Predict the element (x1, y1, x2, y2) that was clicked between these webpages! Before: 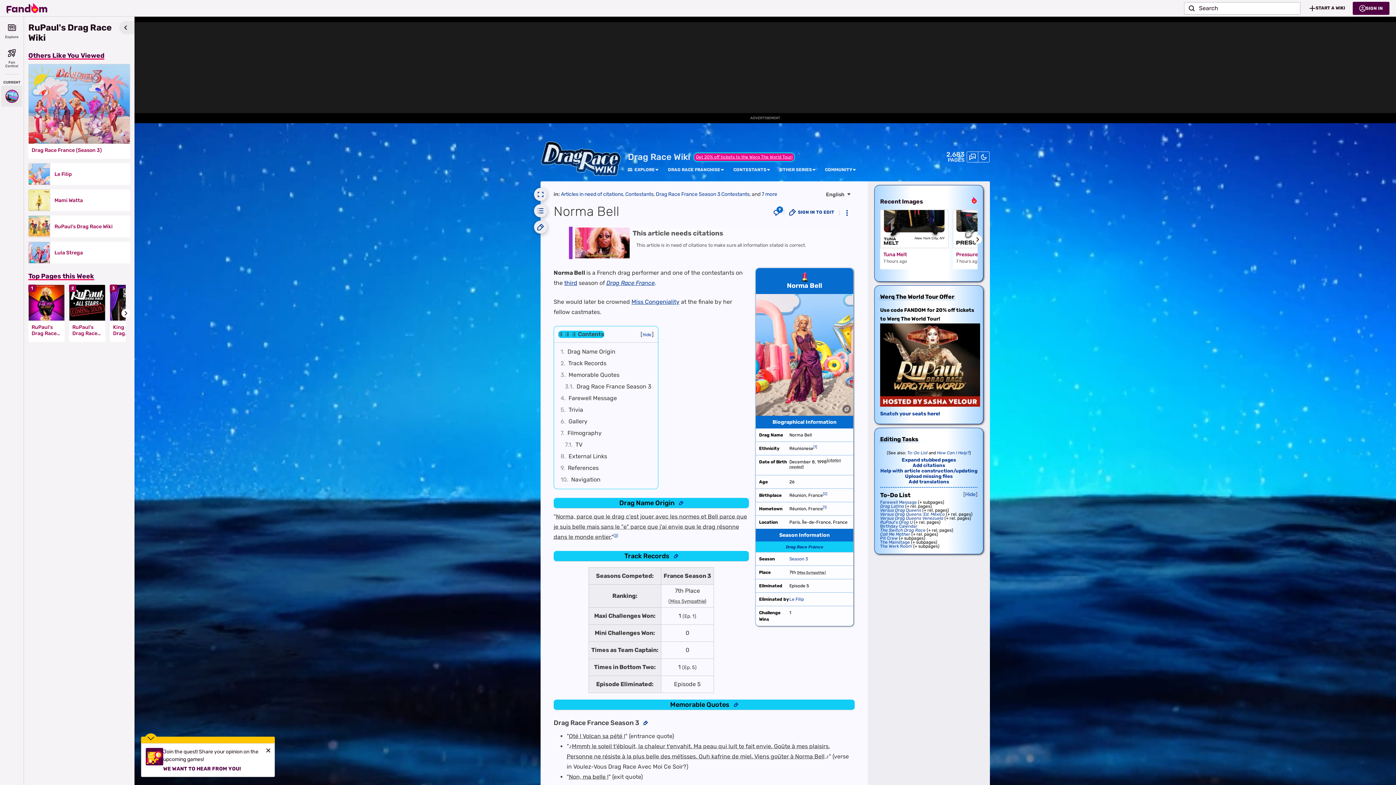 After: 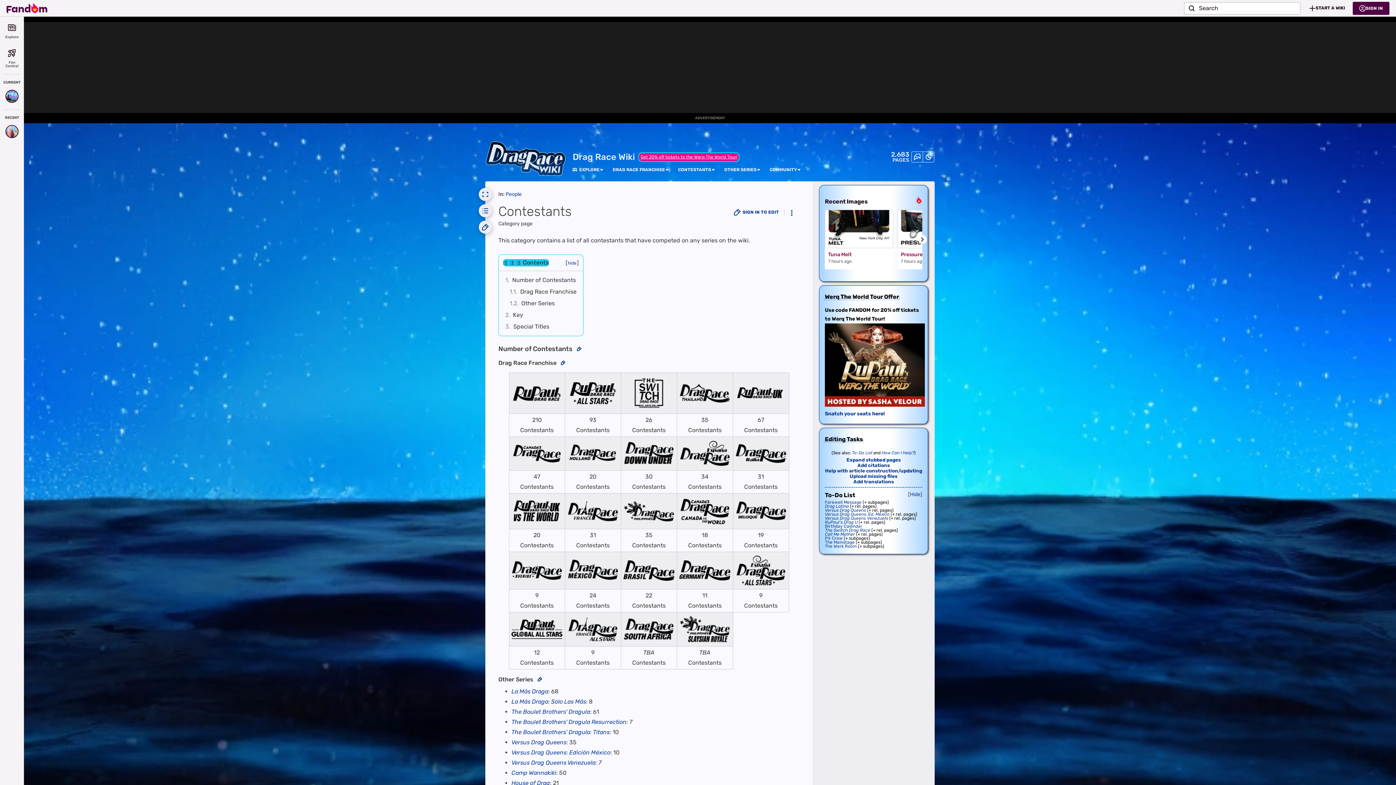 Action: label: CONTESTANTS bbox: (733, 167, 766, 172)